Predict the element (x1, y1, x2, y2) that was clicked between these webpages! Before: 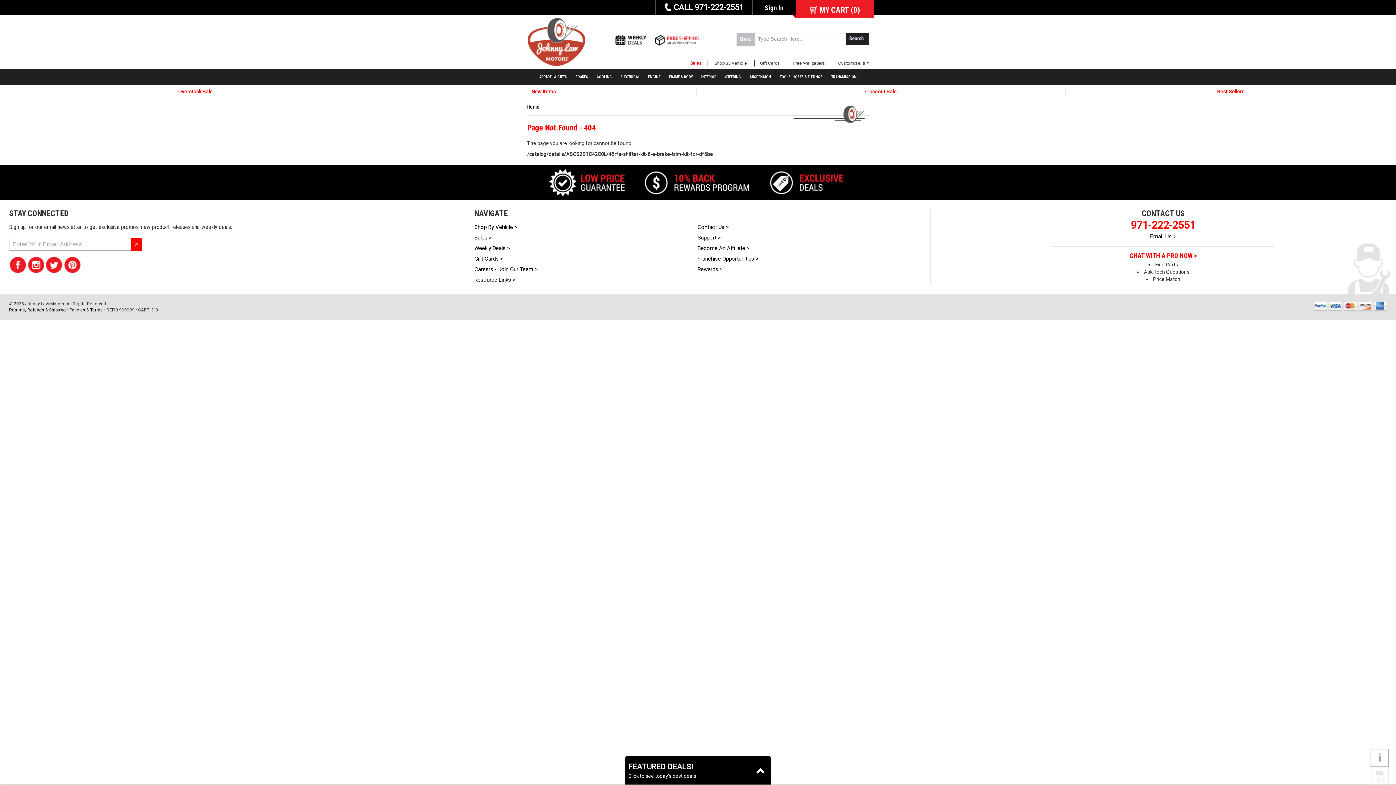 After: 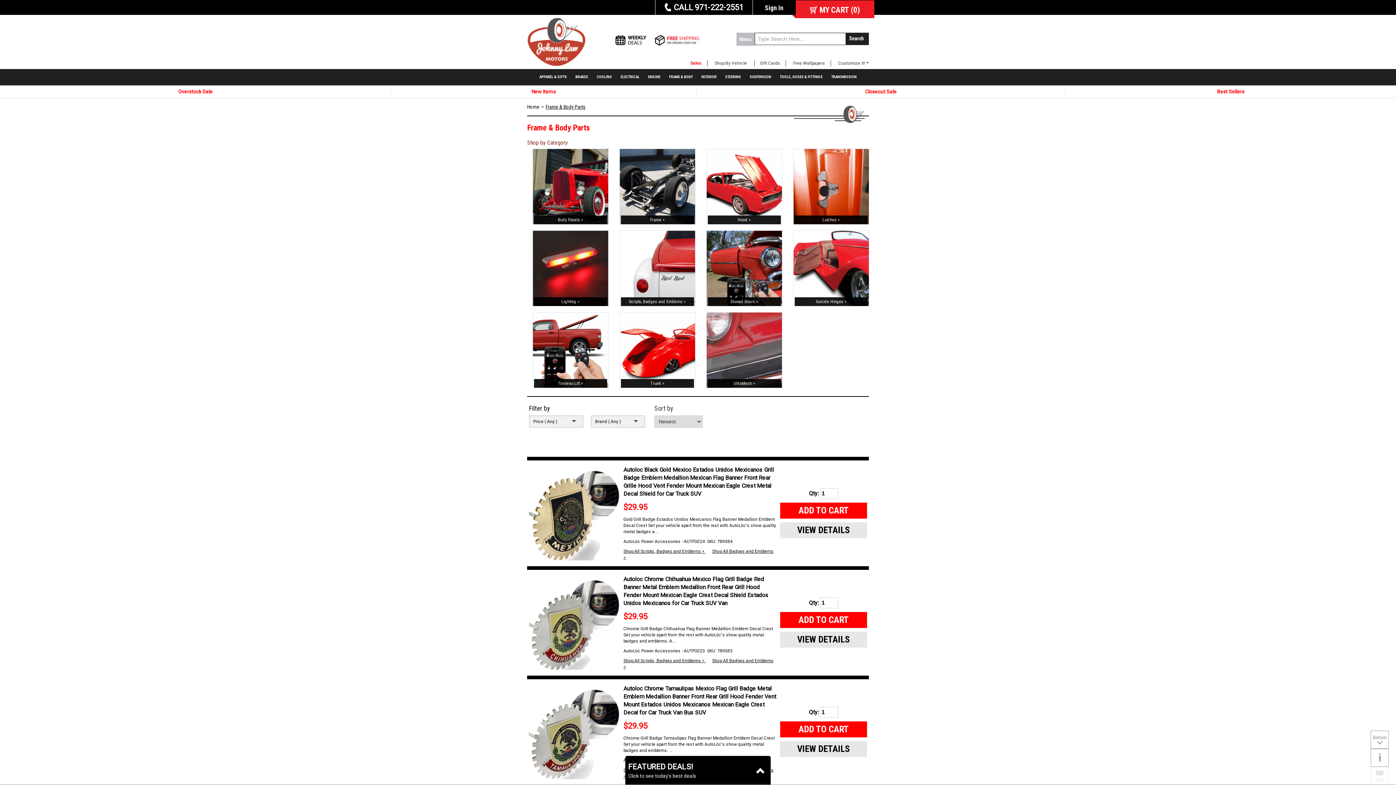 Action: bbox: (664, 69, 697, 84) label: FRAME & BODY